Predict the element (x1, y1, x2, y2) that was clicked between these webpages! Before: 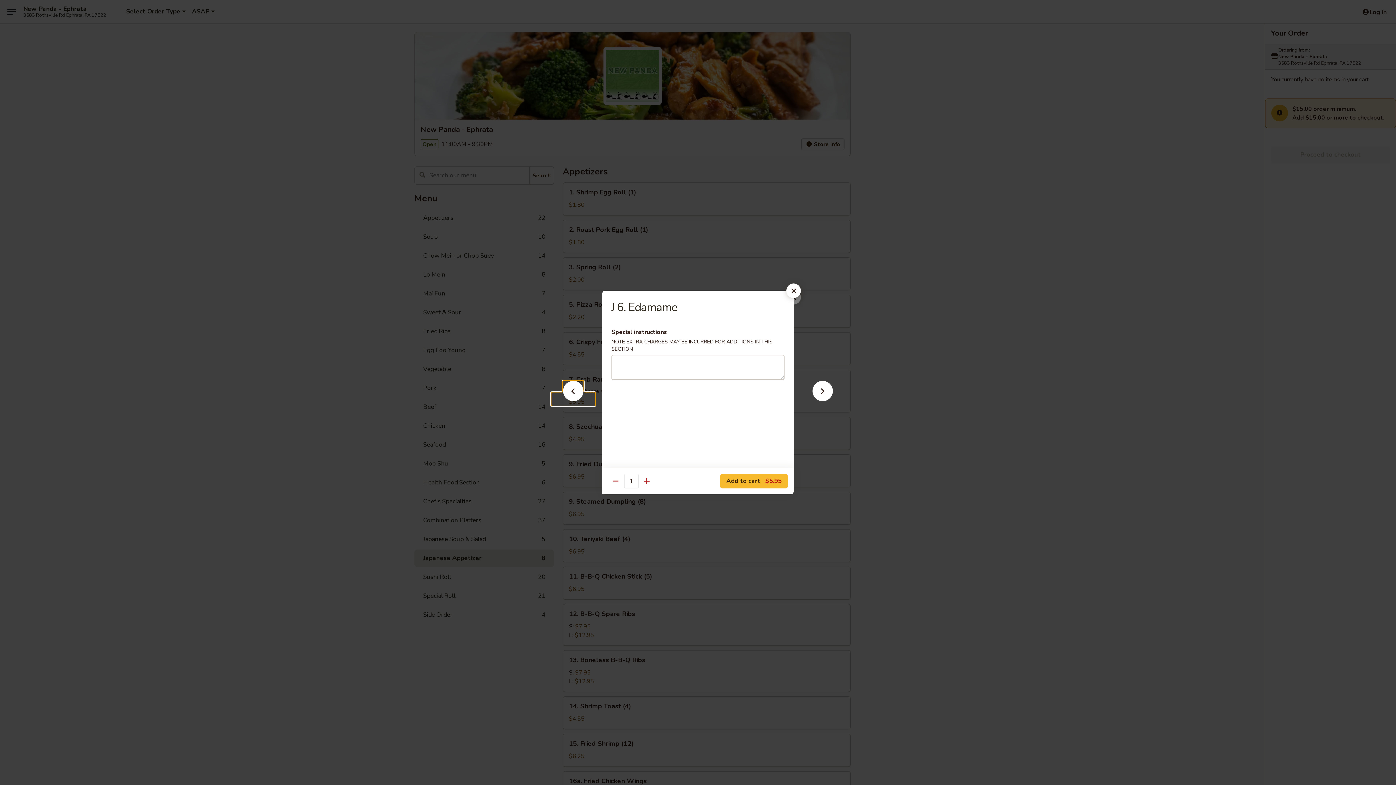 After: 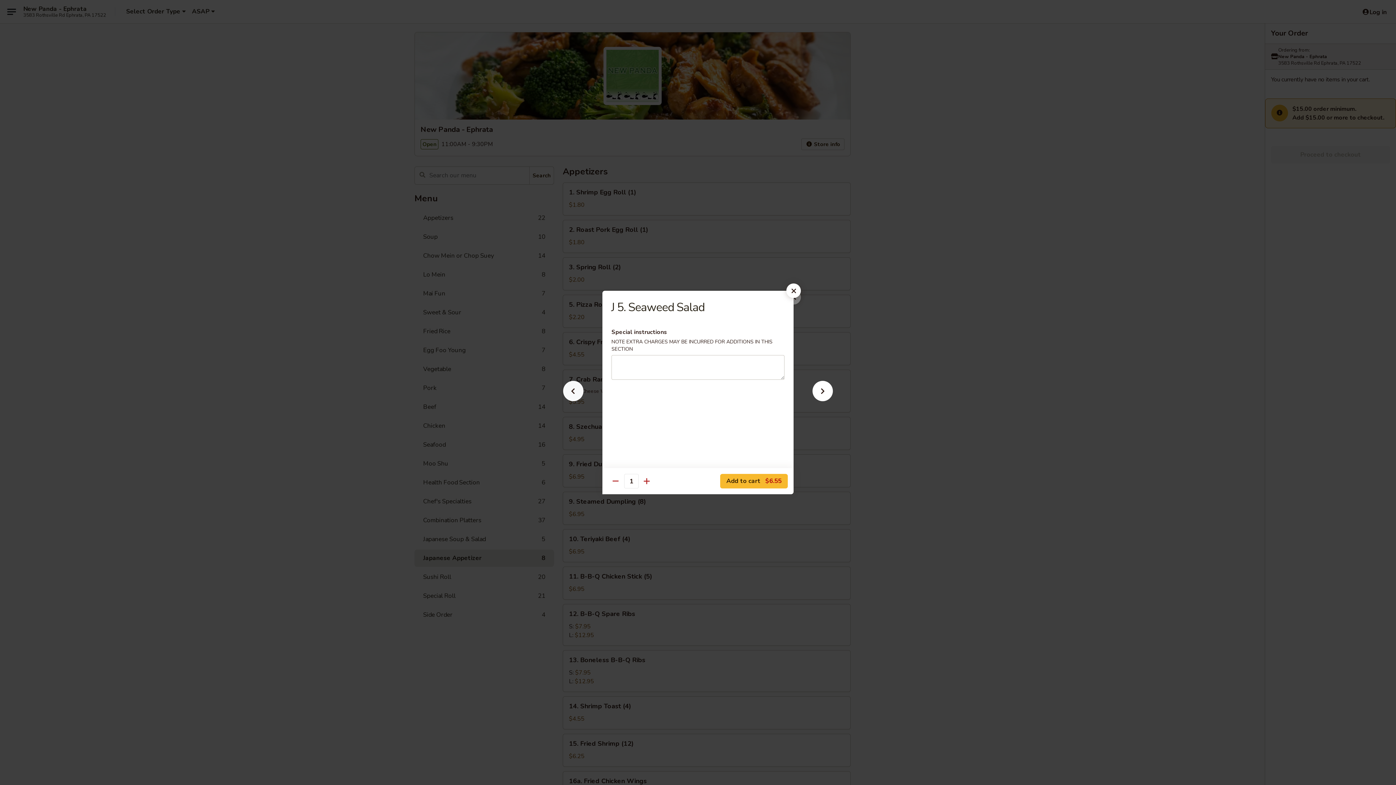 Action: bbox: (551, 392, 595, 405)